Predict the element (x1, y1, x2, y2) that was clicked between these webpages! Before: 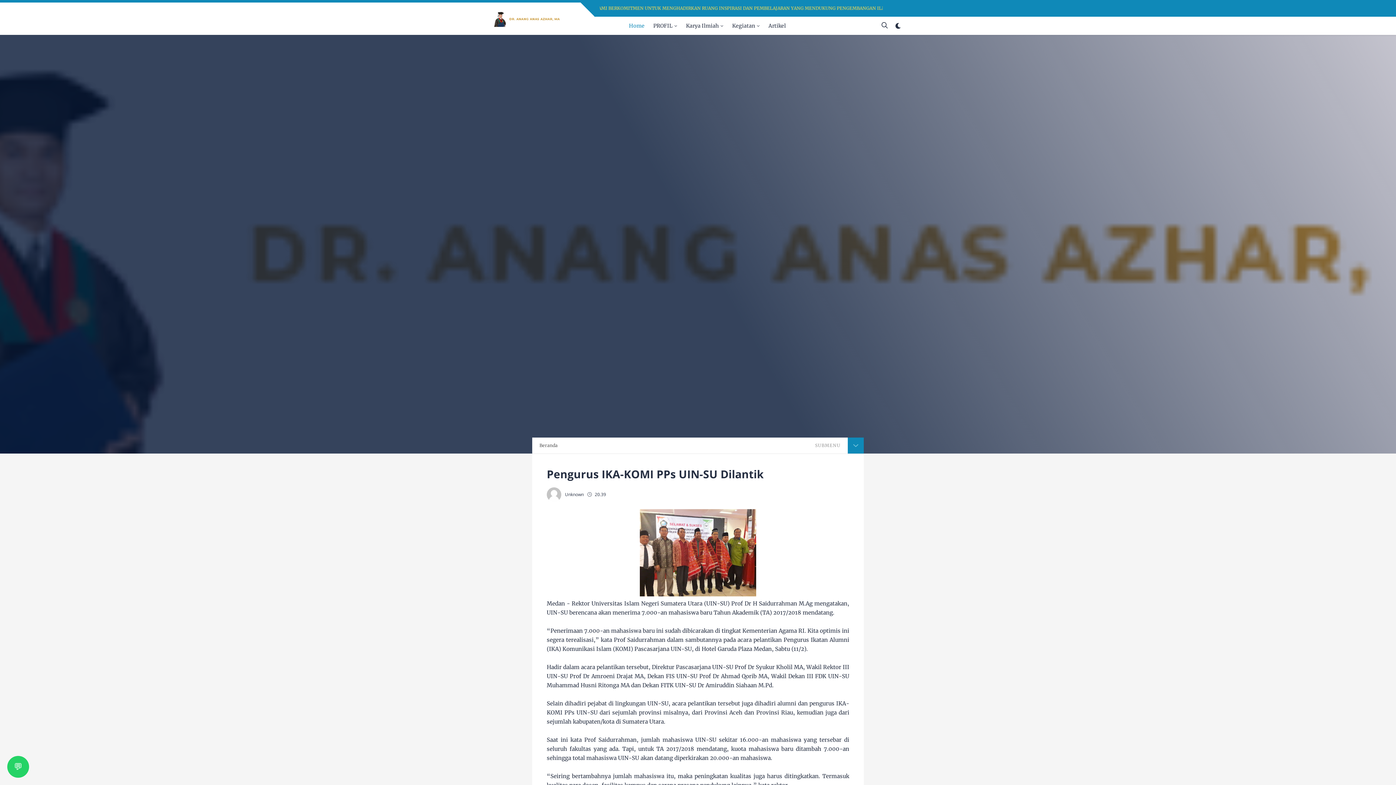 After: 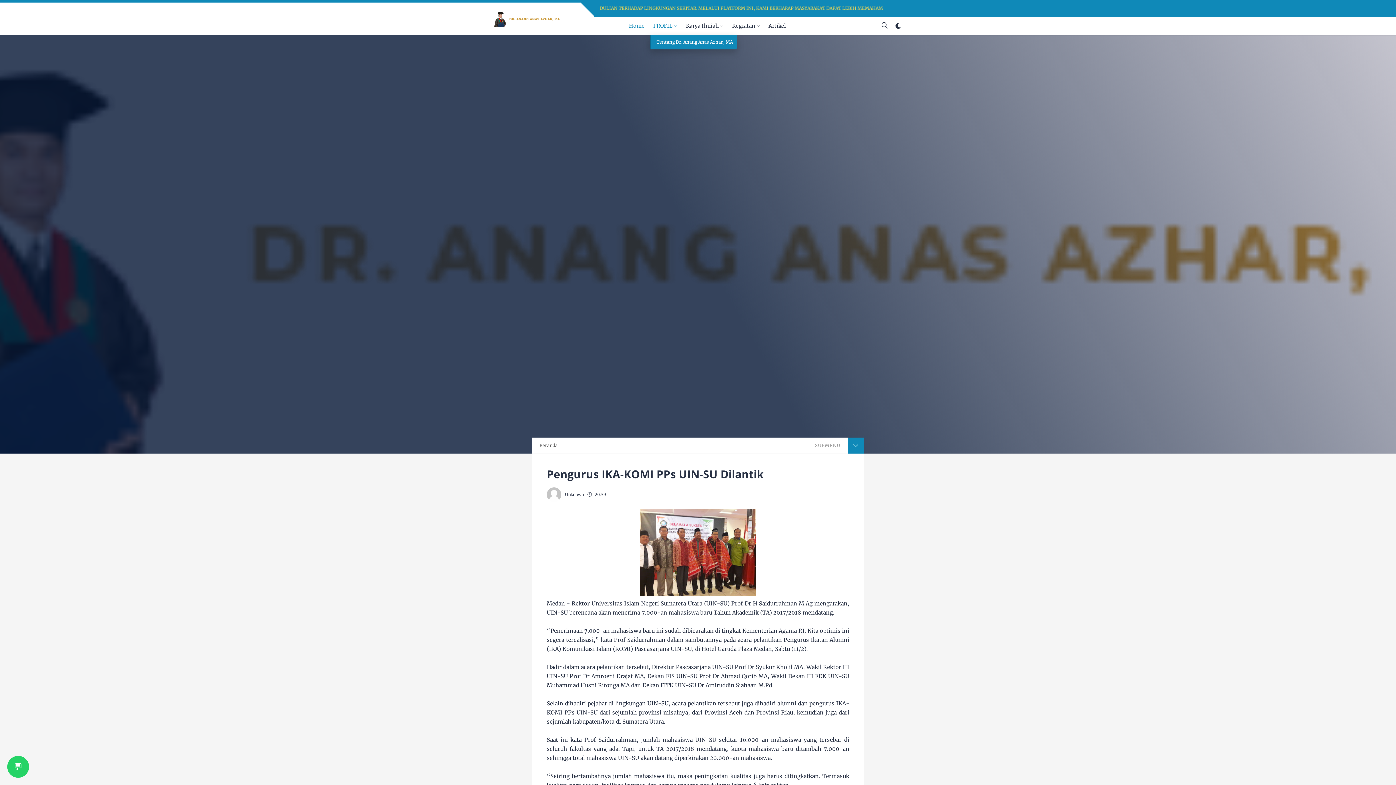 Action: label: PROFIL bbox: (649, 16, 681, 34)